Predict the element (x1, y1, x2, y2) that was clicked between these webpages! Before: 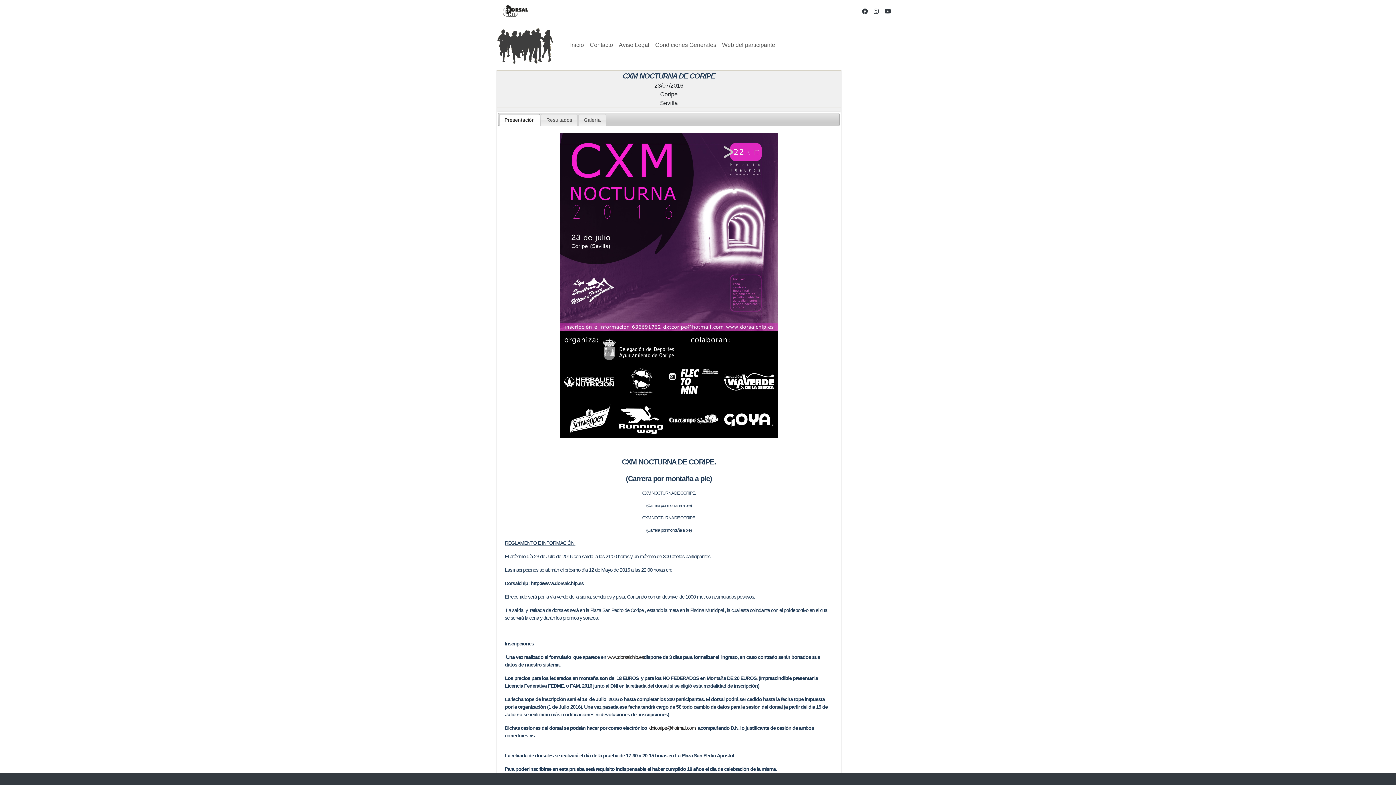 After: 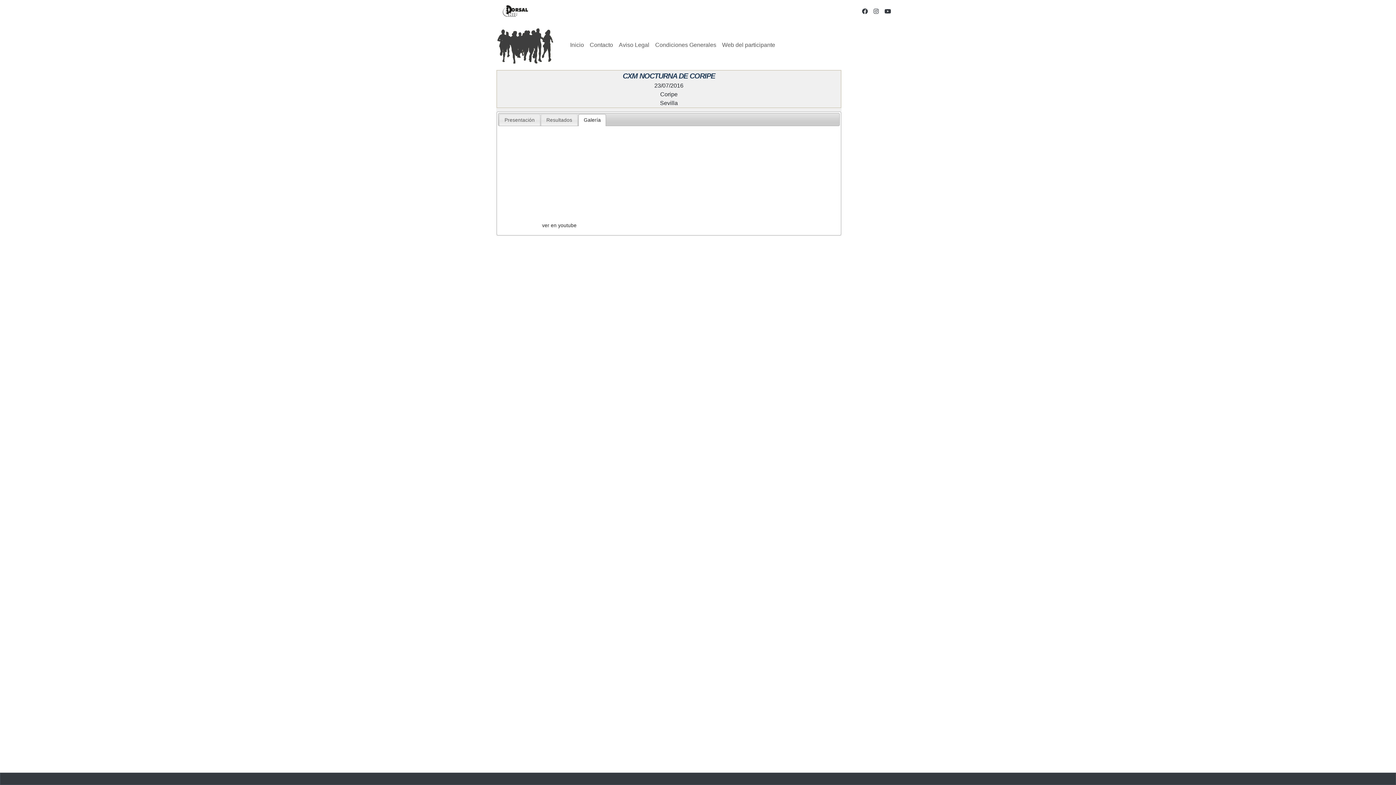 Action: label: Galería bbox: (579, 114, 605, 125)